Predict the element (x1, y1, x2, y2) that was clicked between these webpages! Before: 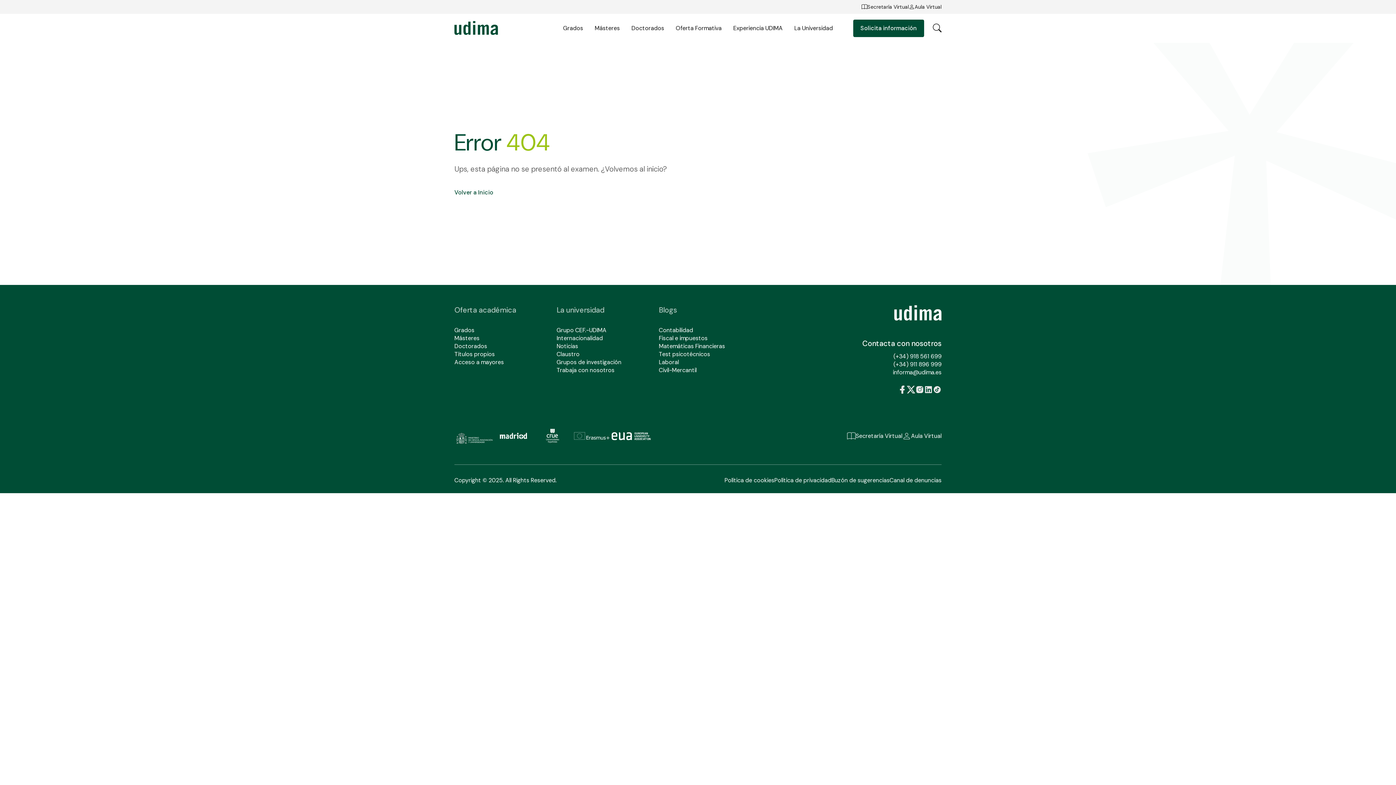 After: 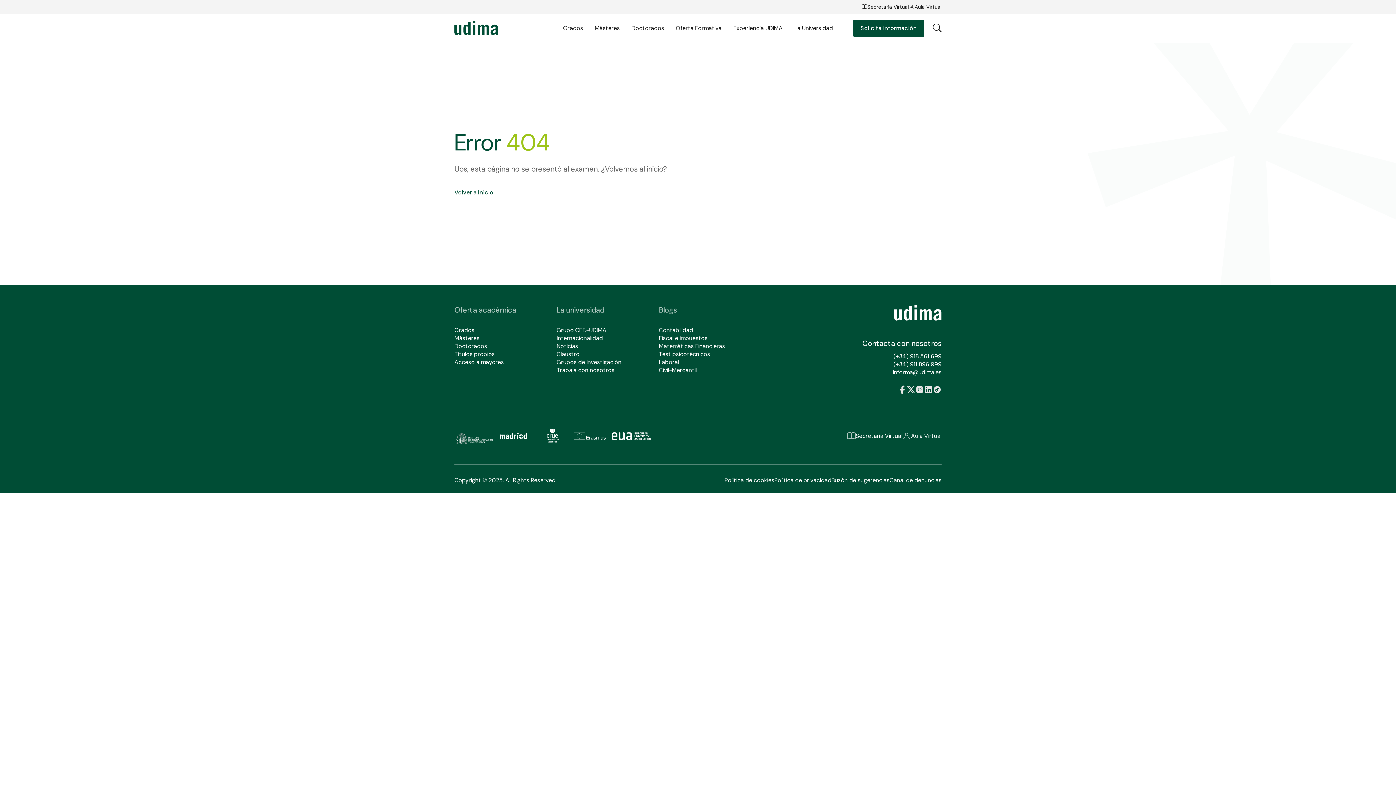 Action: bbox: (933, 385, 941, 396)